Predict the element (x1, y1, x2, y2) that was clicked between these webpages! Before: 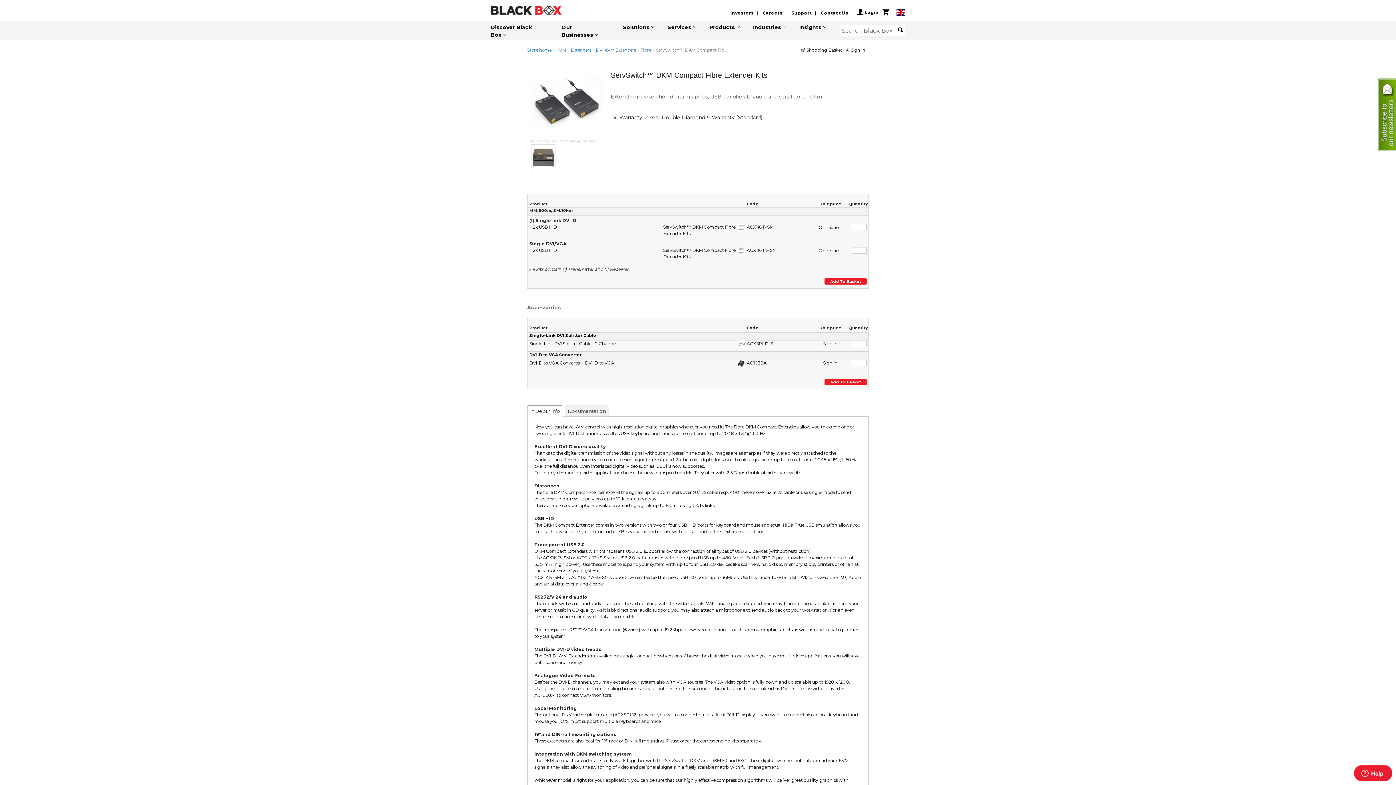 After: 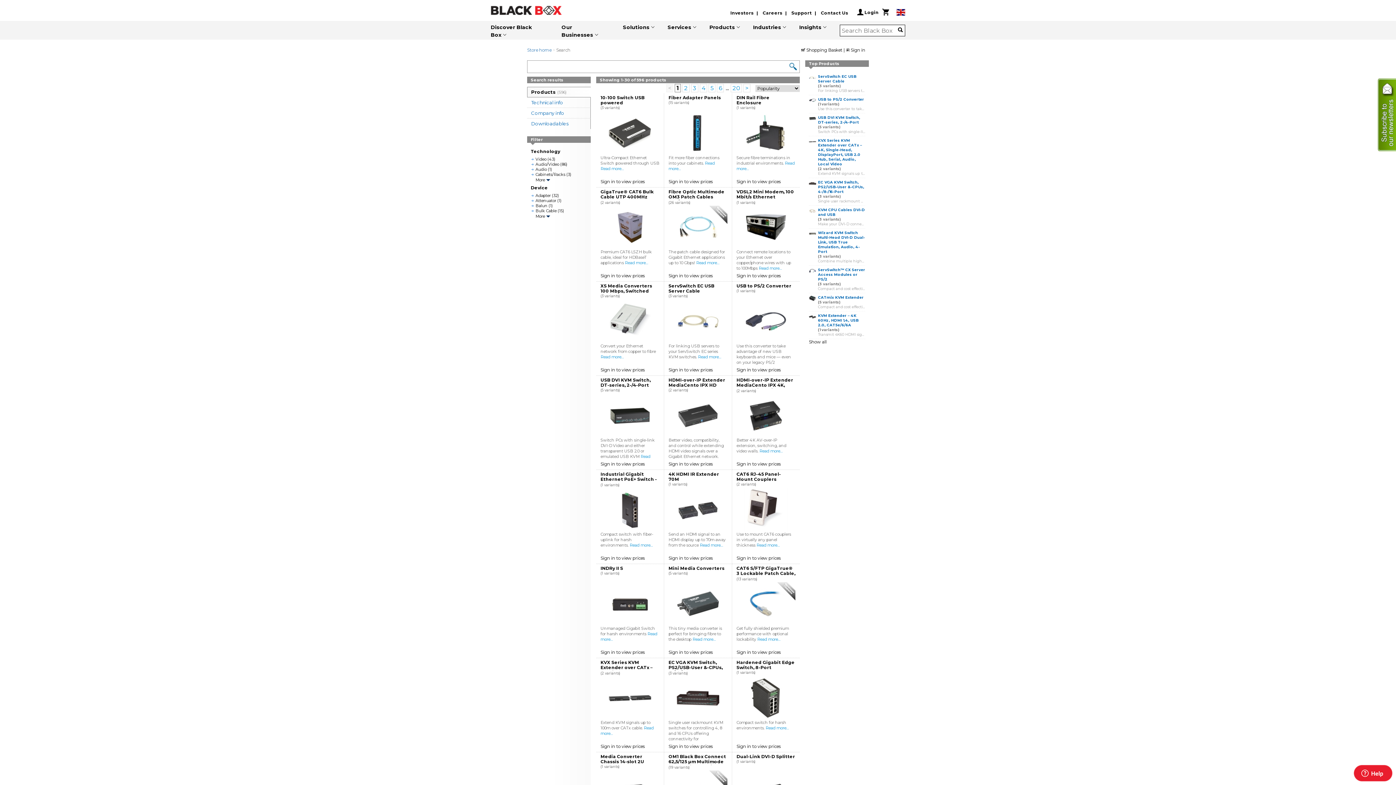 Action: bbox: (898, 25, 903, 35)